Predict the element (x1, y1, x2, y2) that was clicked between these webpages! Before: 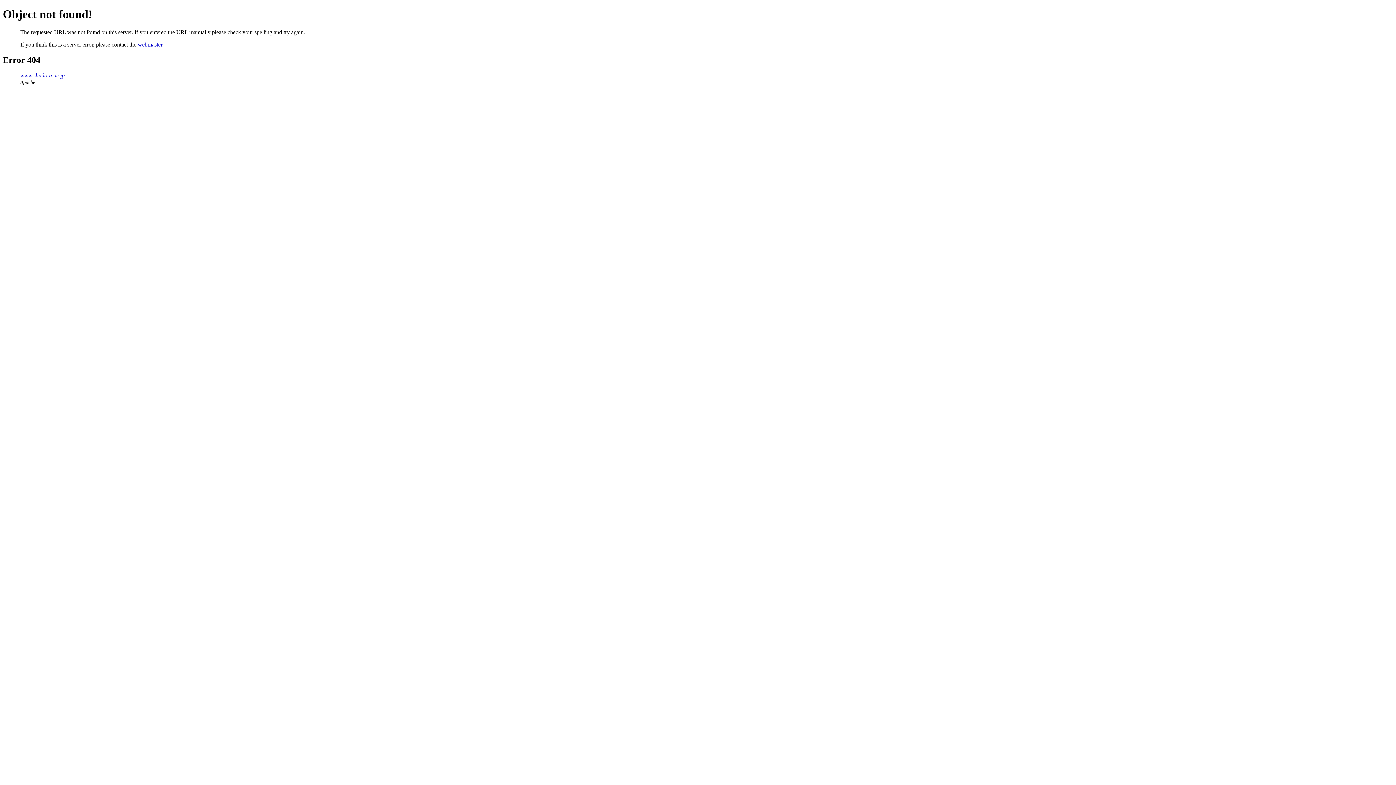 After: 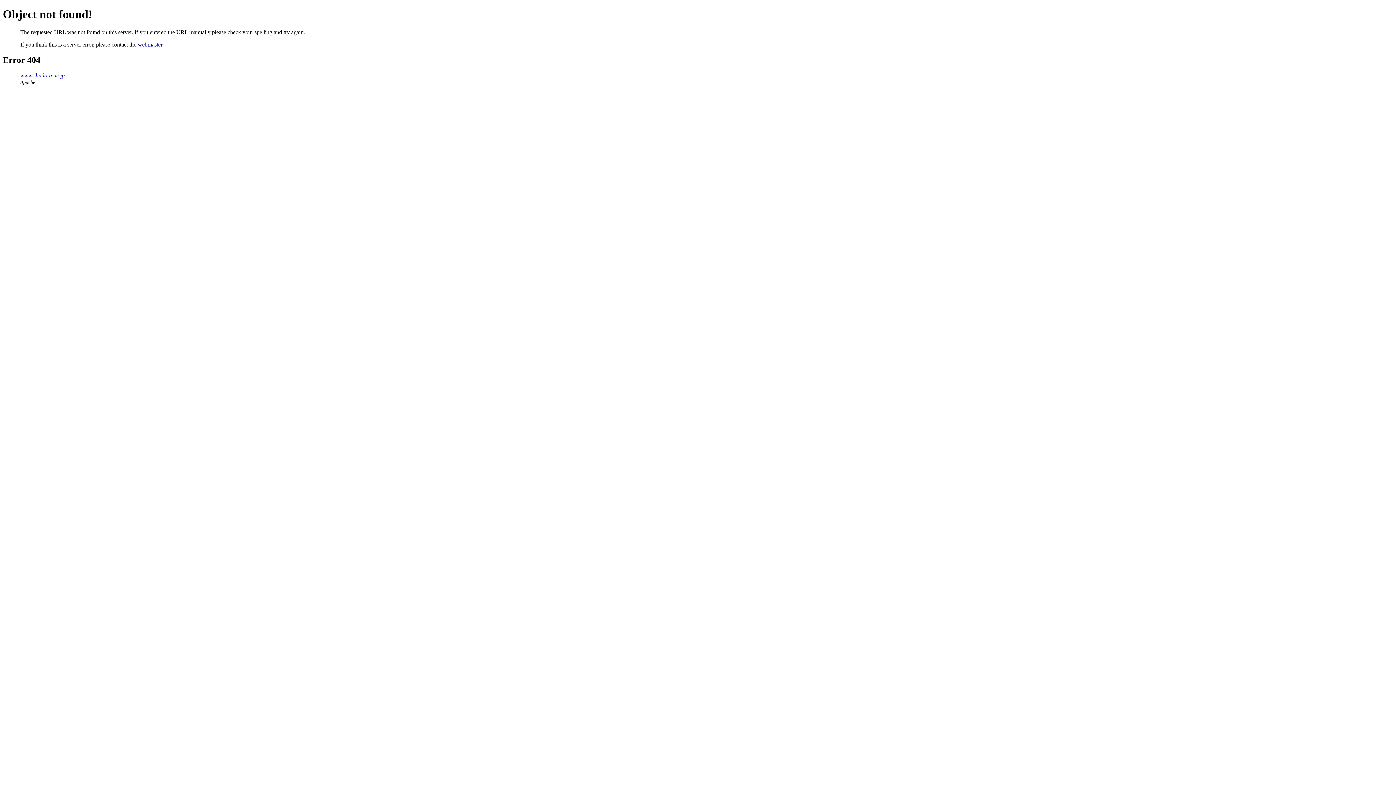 Action: label: webmaster bbox: (137, 41, 162, 47)